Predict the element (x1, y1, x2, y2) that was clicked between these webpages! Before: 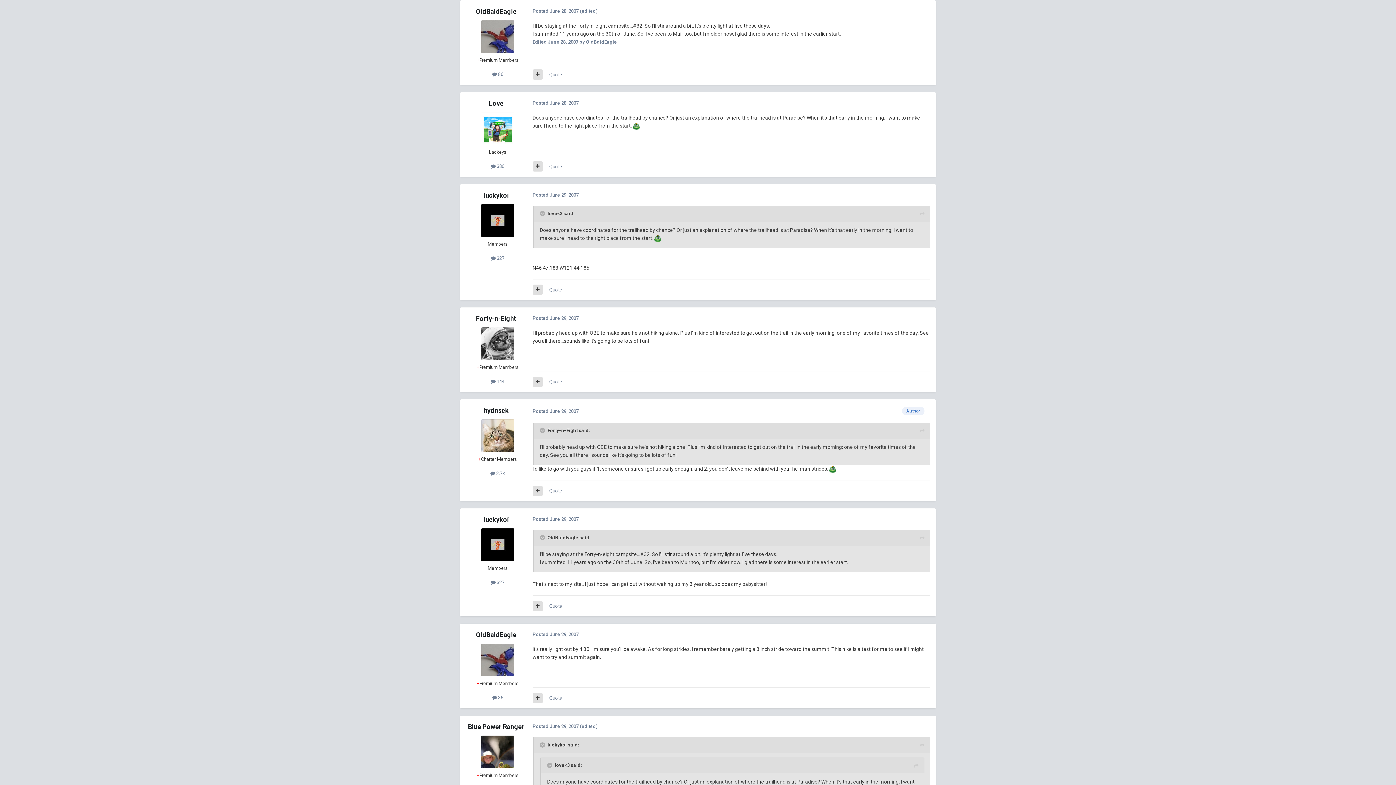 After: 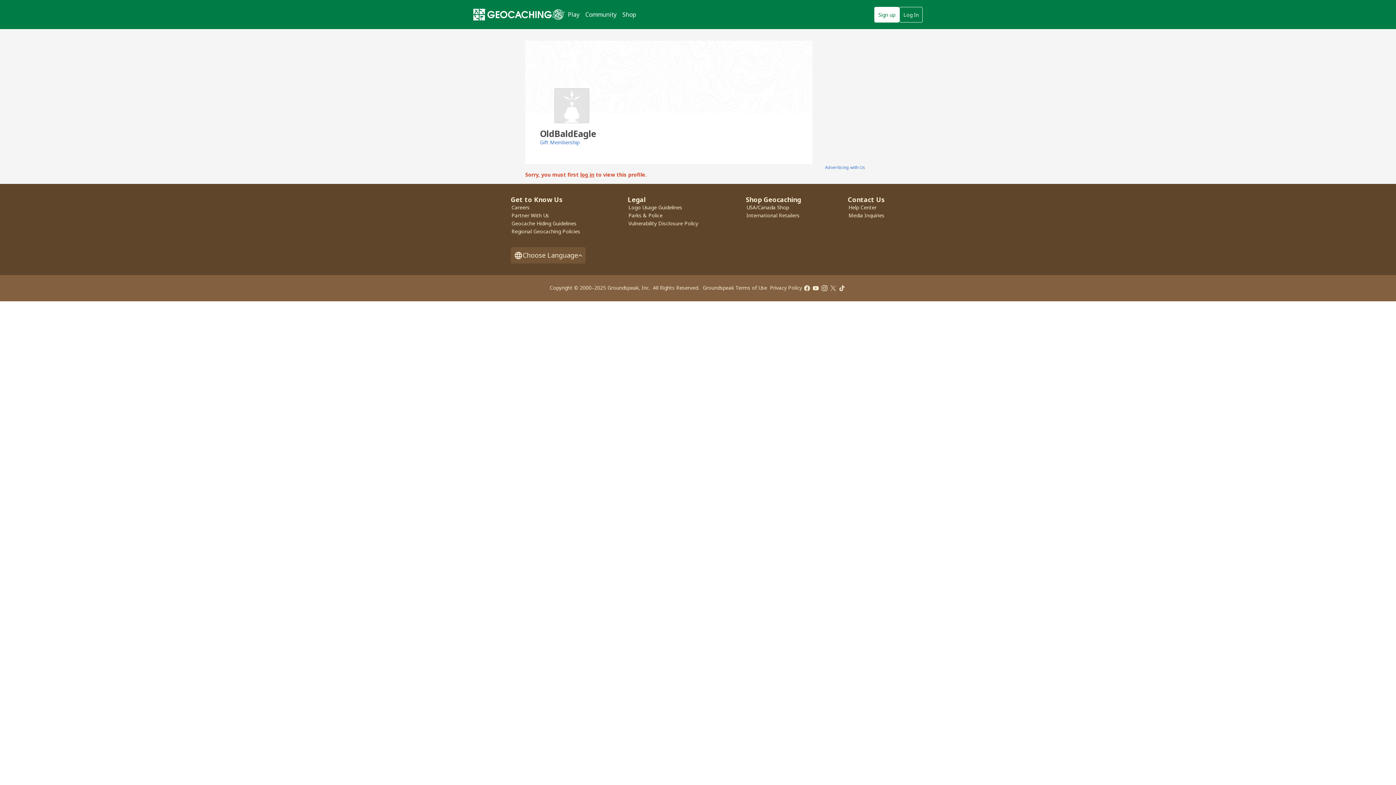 Action: label: OldBaldEagle bbox: (476, 631, 516, 639)